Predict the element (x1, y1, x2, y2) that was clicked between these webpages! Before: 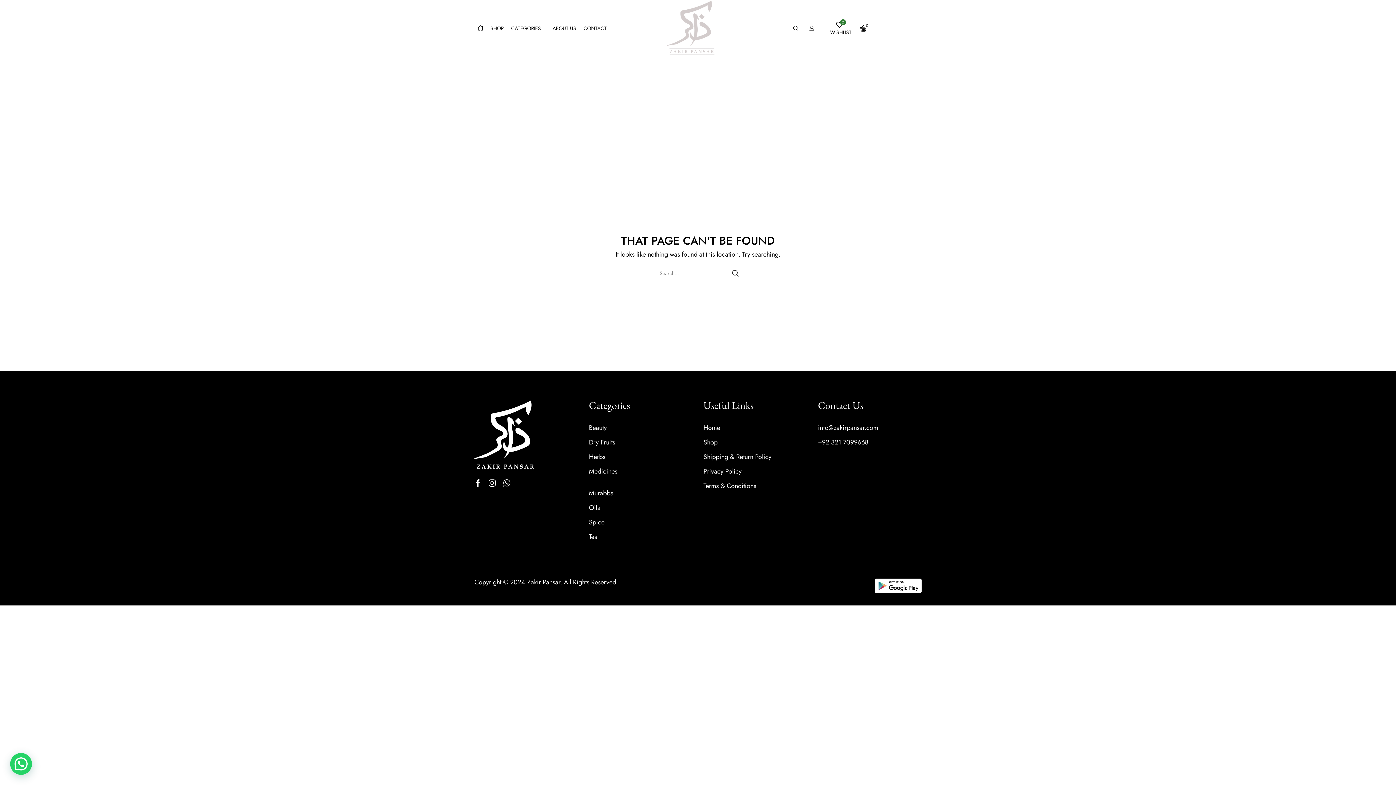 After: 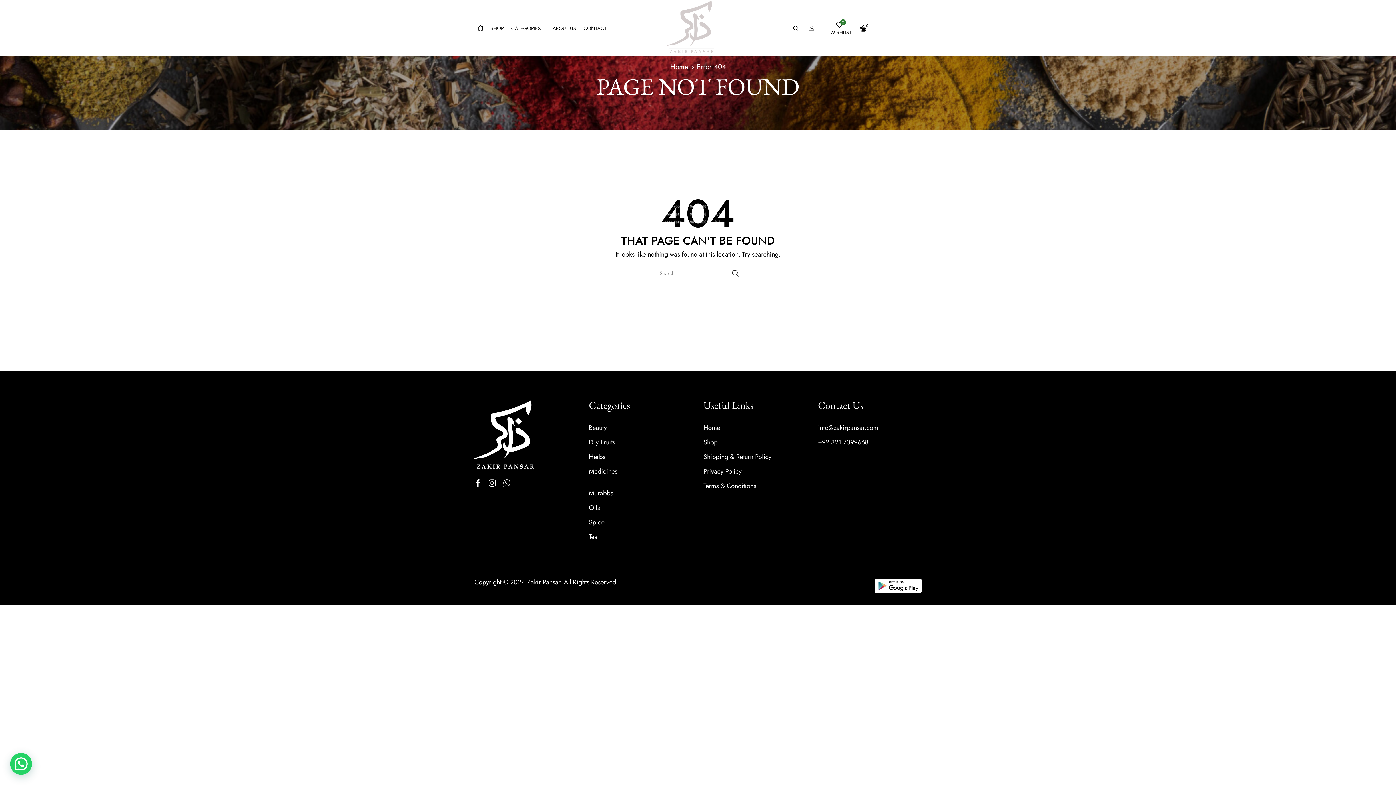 Action: bbox: (818, 398, 921, 420) label: Contact Us